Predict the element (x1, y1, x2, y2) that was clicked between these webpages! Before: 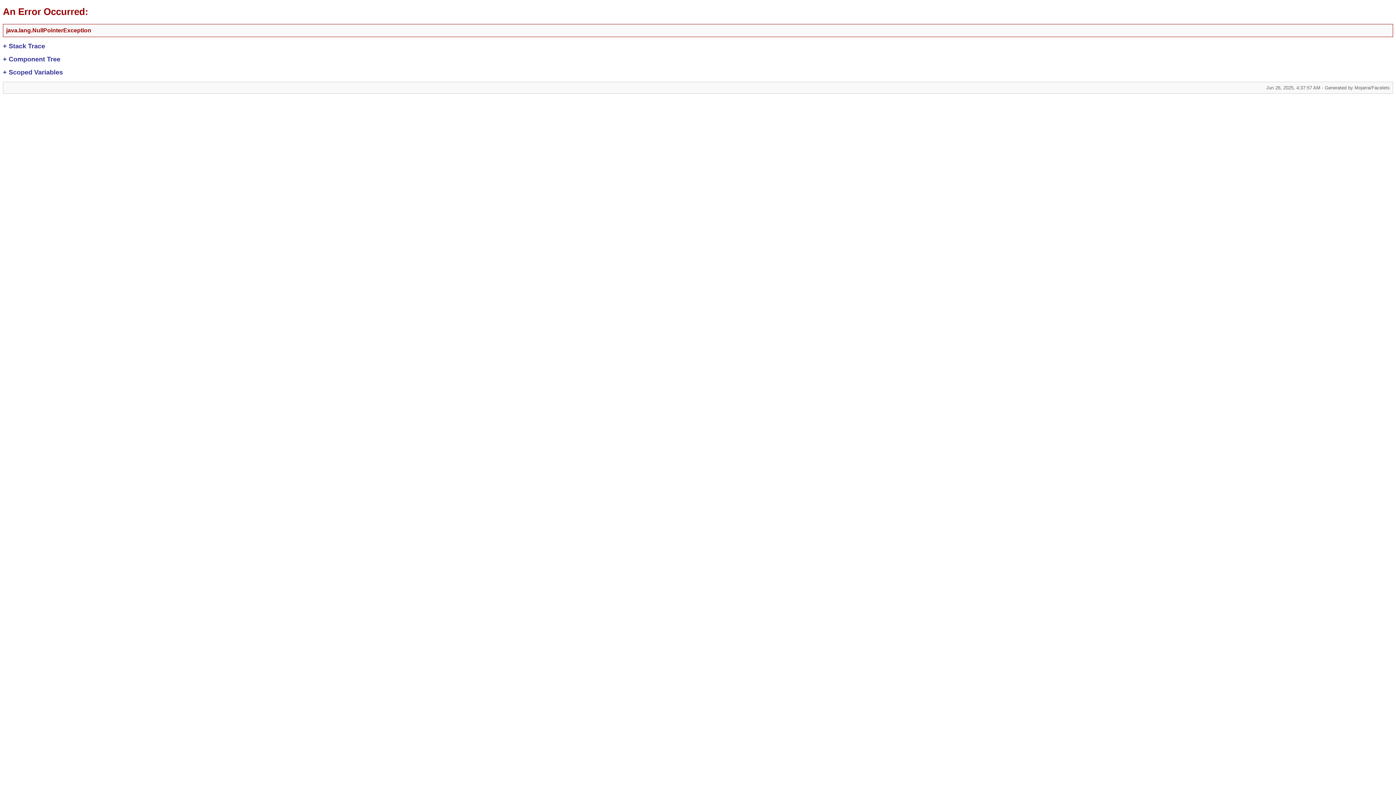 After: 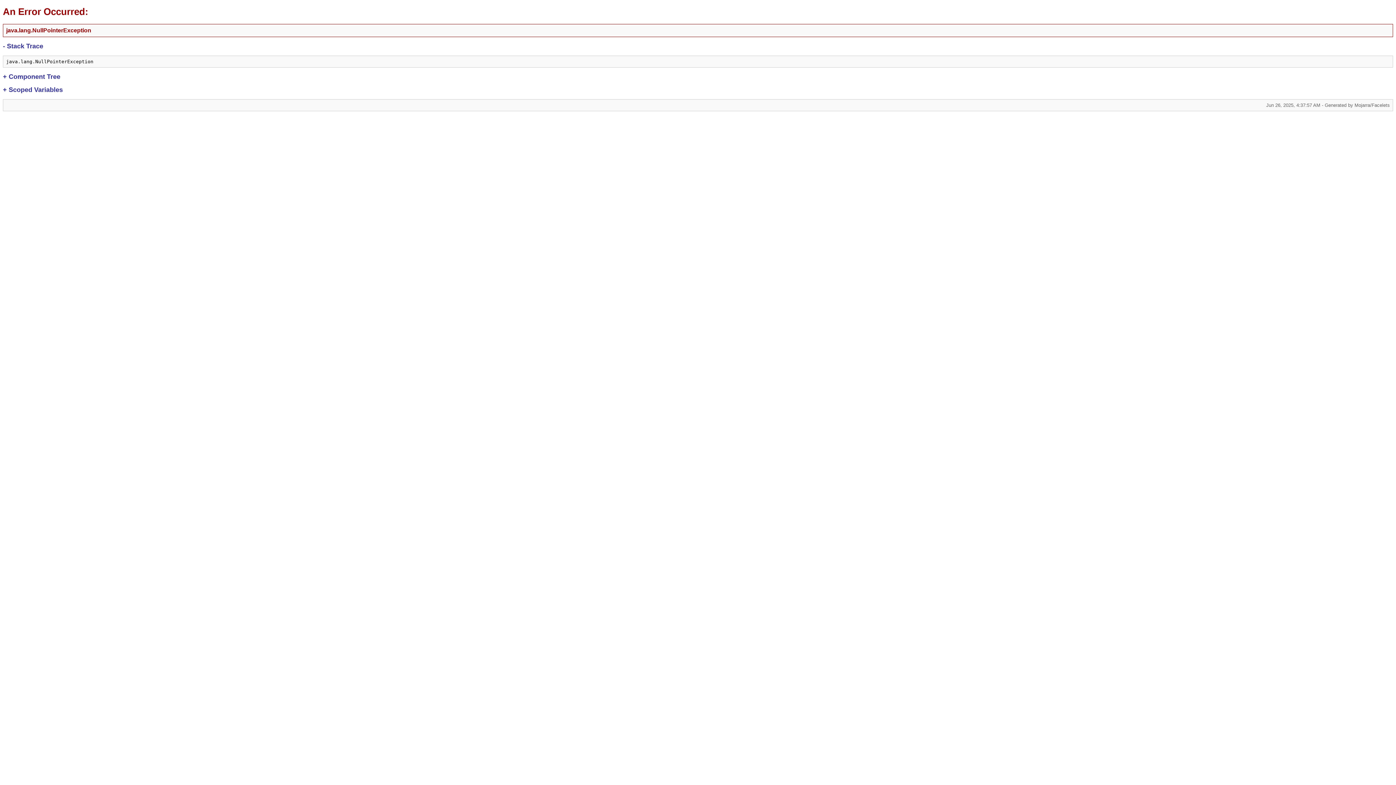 Action: bbox: (2, 42, 45, 49) label: + Stack Trace